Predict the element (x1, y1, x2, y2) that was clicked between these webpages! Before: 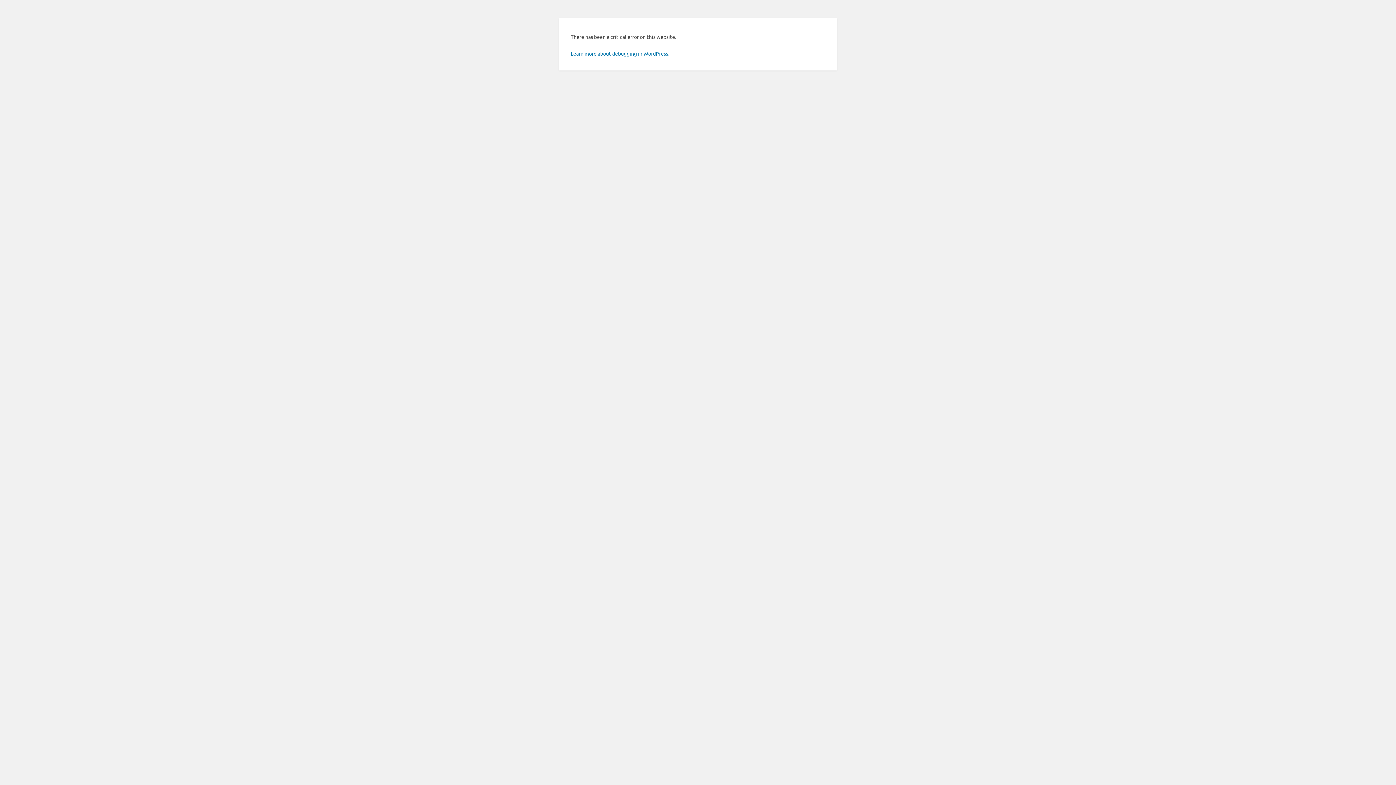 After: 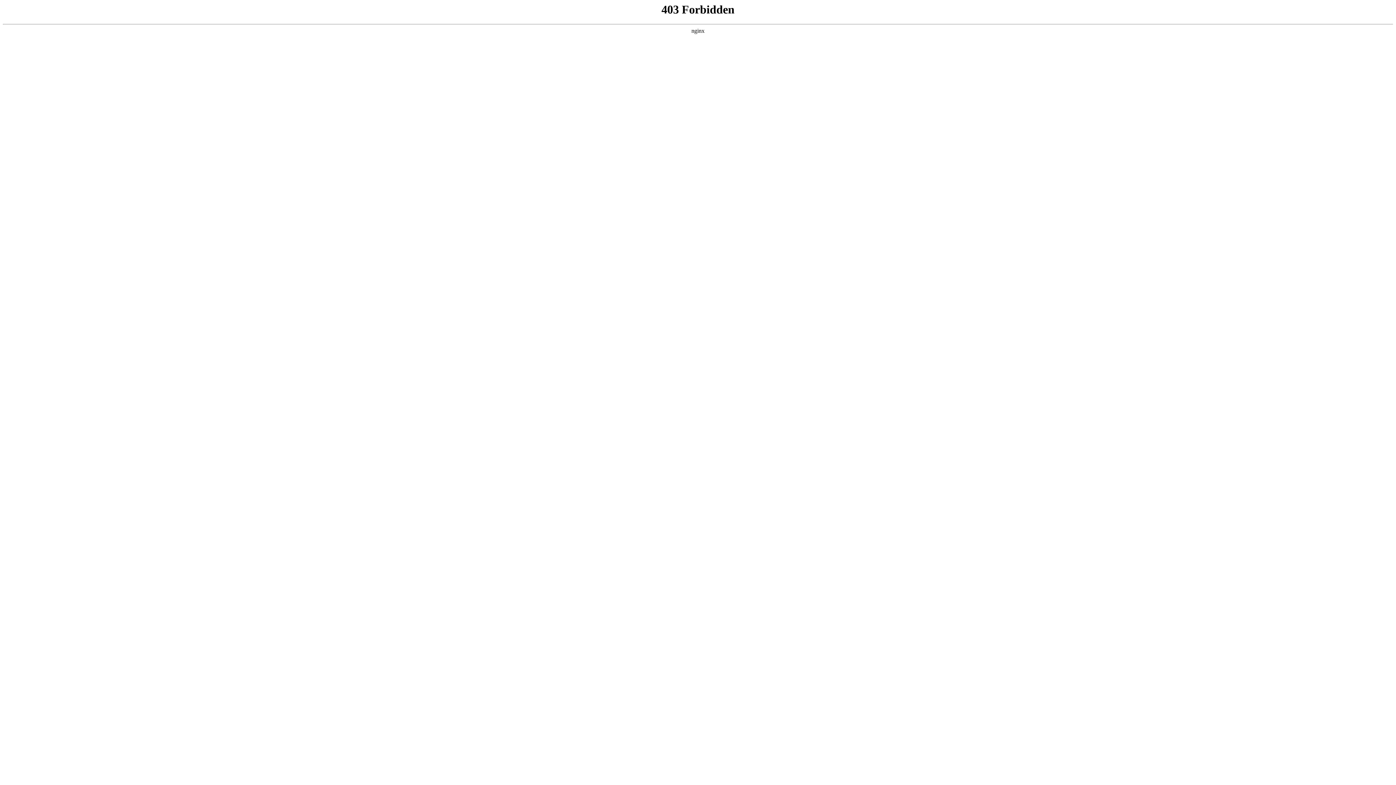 Action: bbox: (570, 50, 669, 56) label: Learn more about debugging in WordPress.